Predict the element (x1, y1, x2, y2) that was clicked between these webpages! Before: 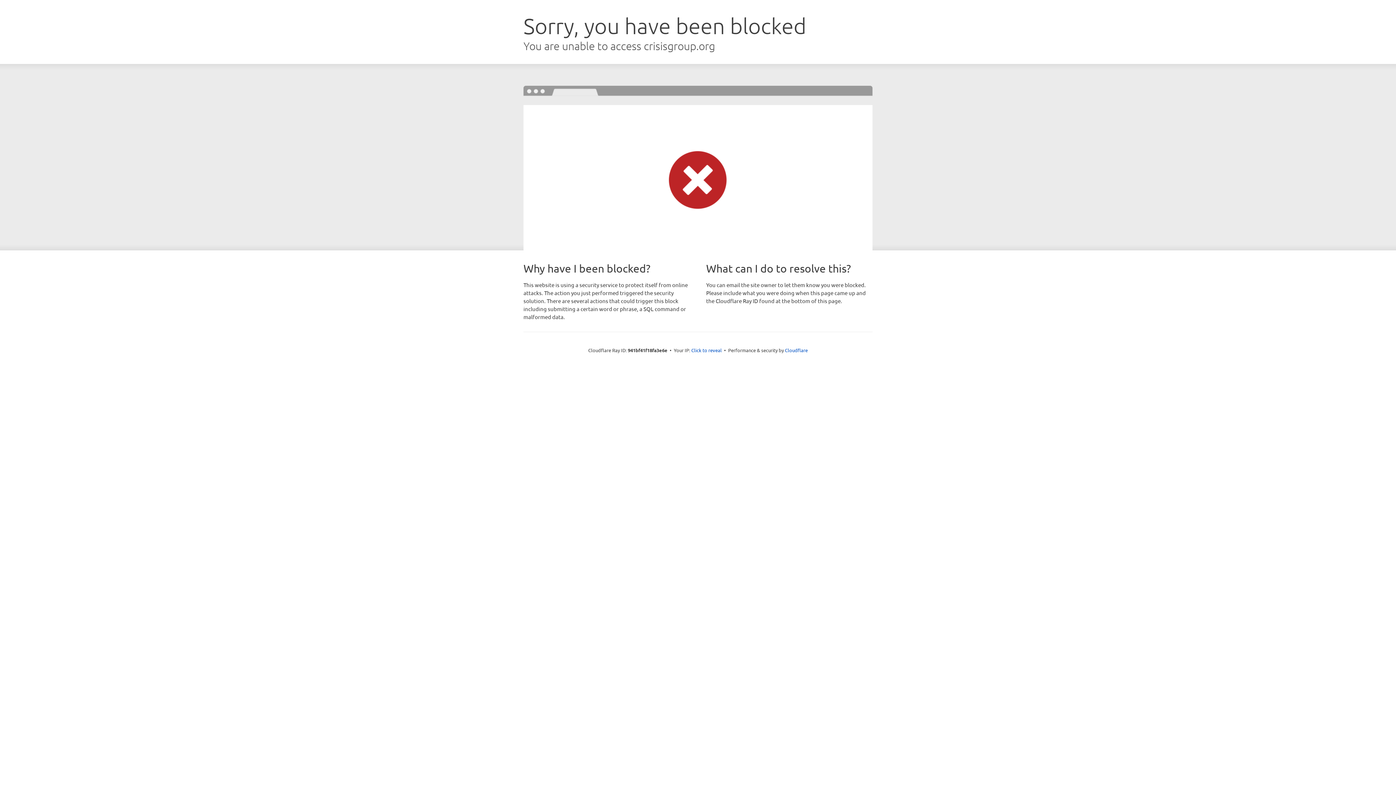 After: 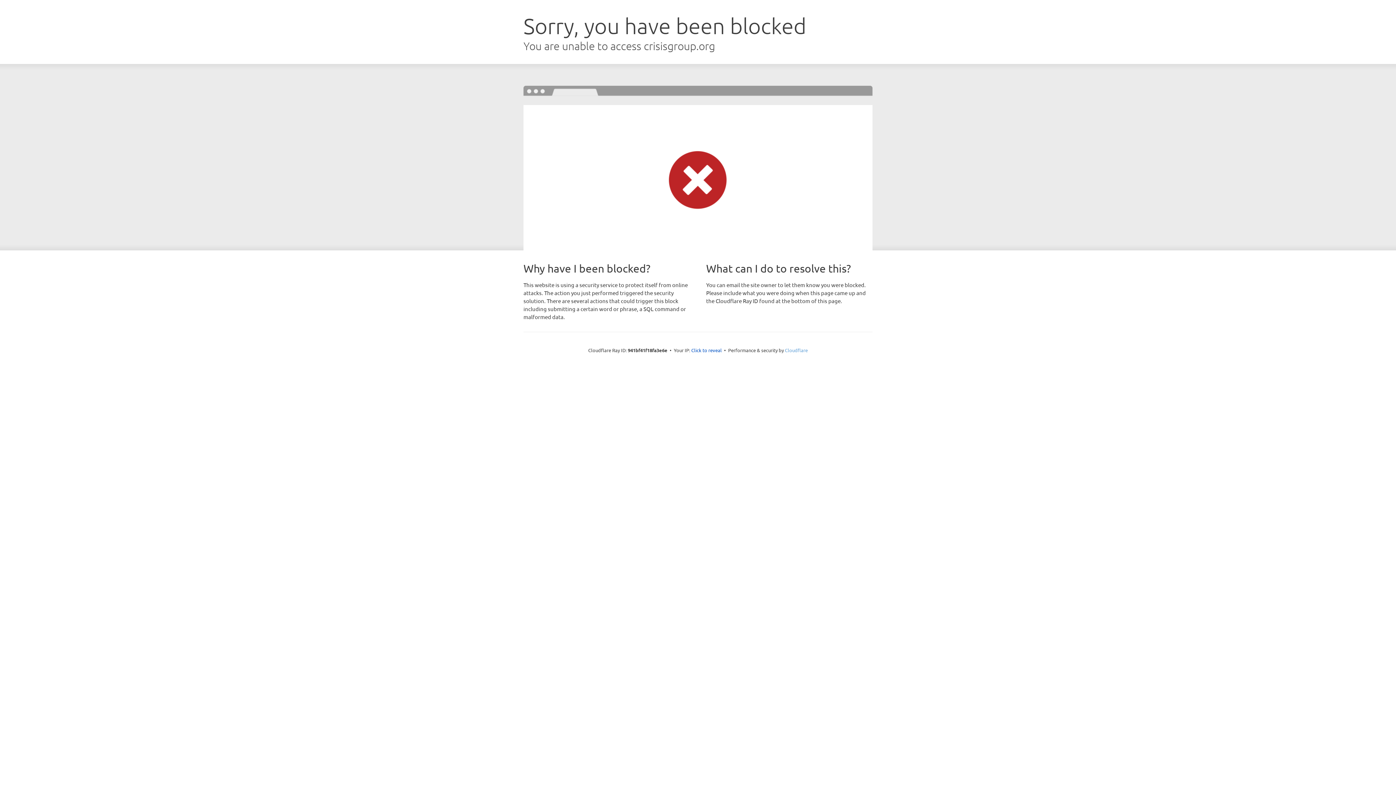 Action: label: Cloudflare bbox: (785, 347, 808, 353)